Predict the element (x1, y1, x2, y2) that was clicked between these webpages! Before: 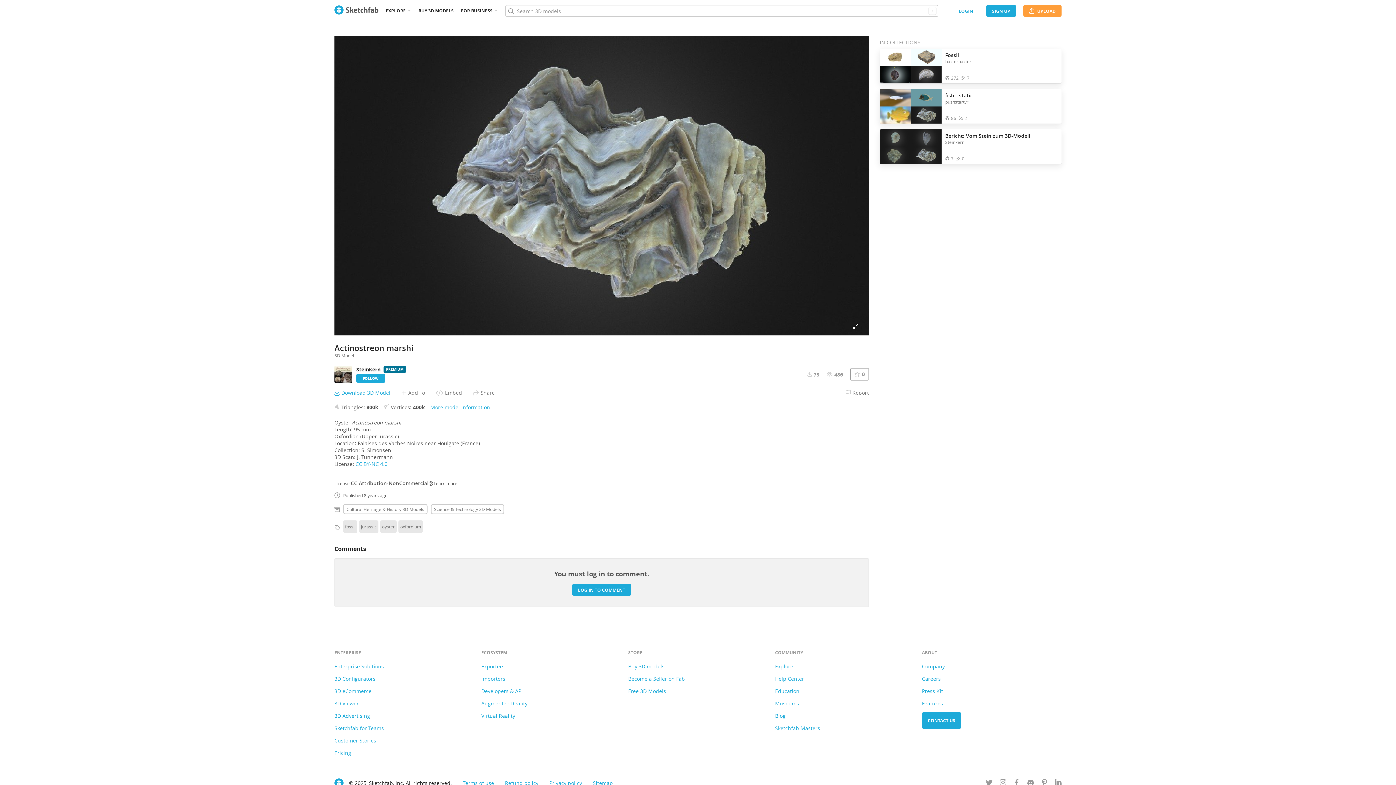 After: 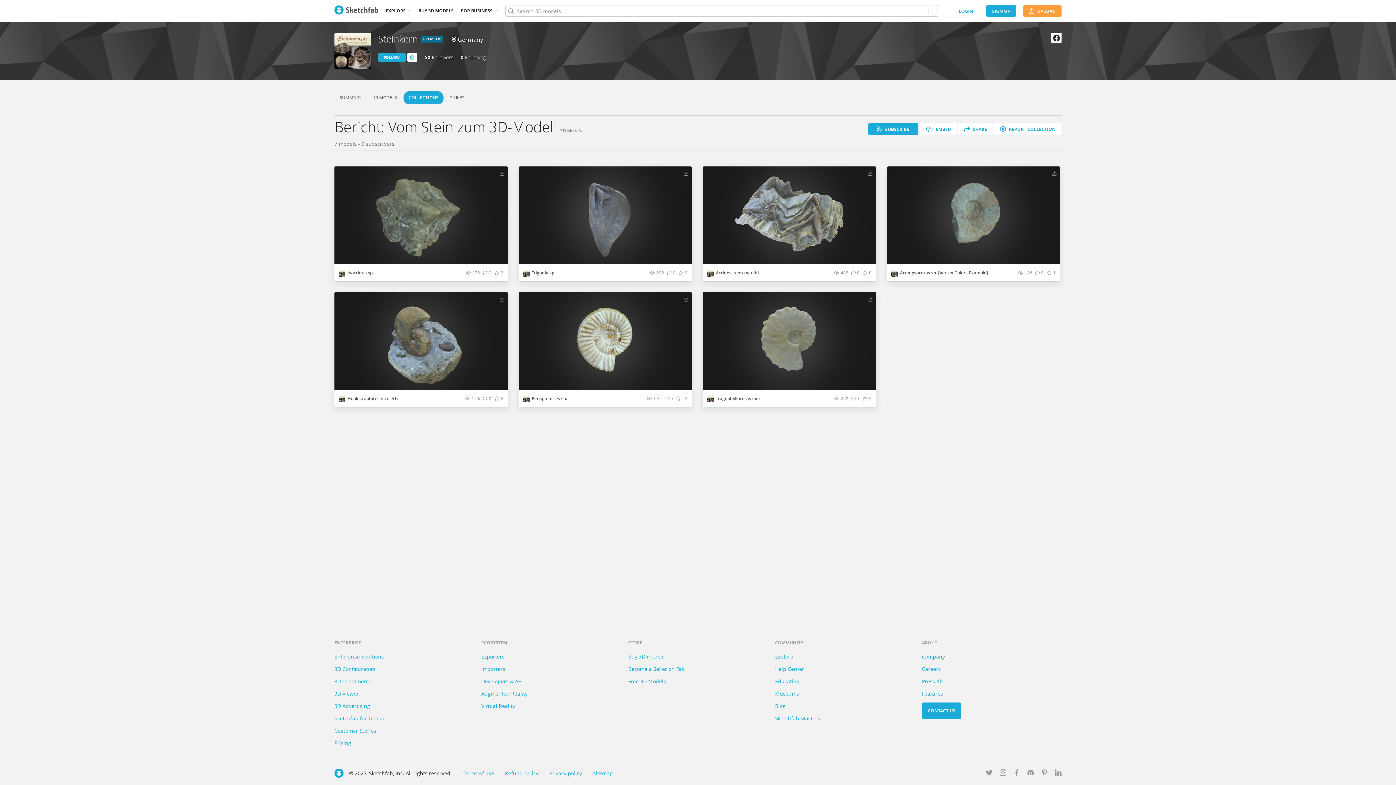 Action: label: Open the collection Bericht: Vom Stein zum 3D-Modell bbox: (880, 129, 941, 164)